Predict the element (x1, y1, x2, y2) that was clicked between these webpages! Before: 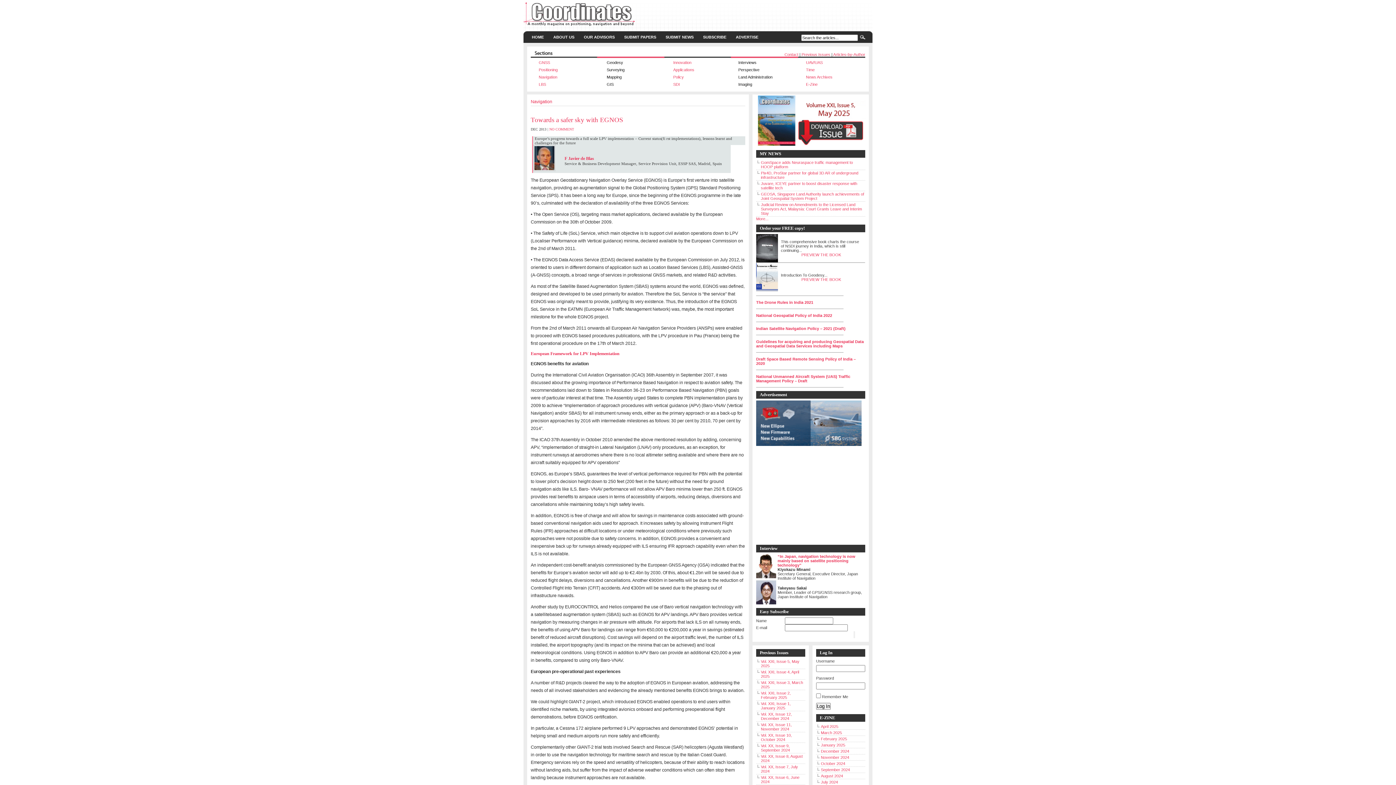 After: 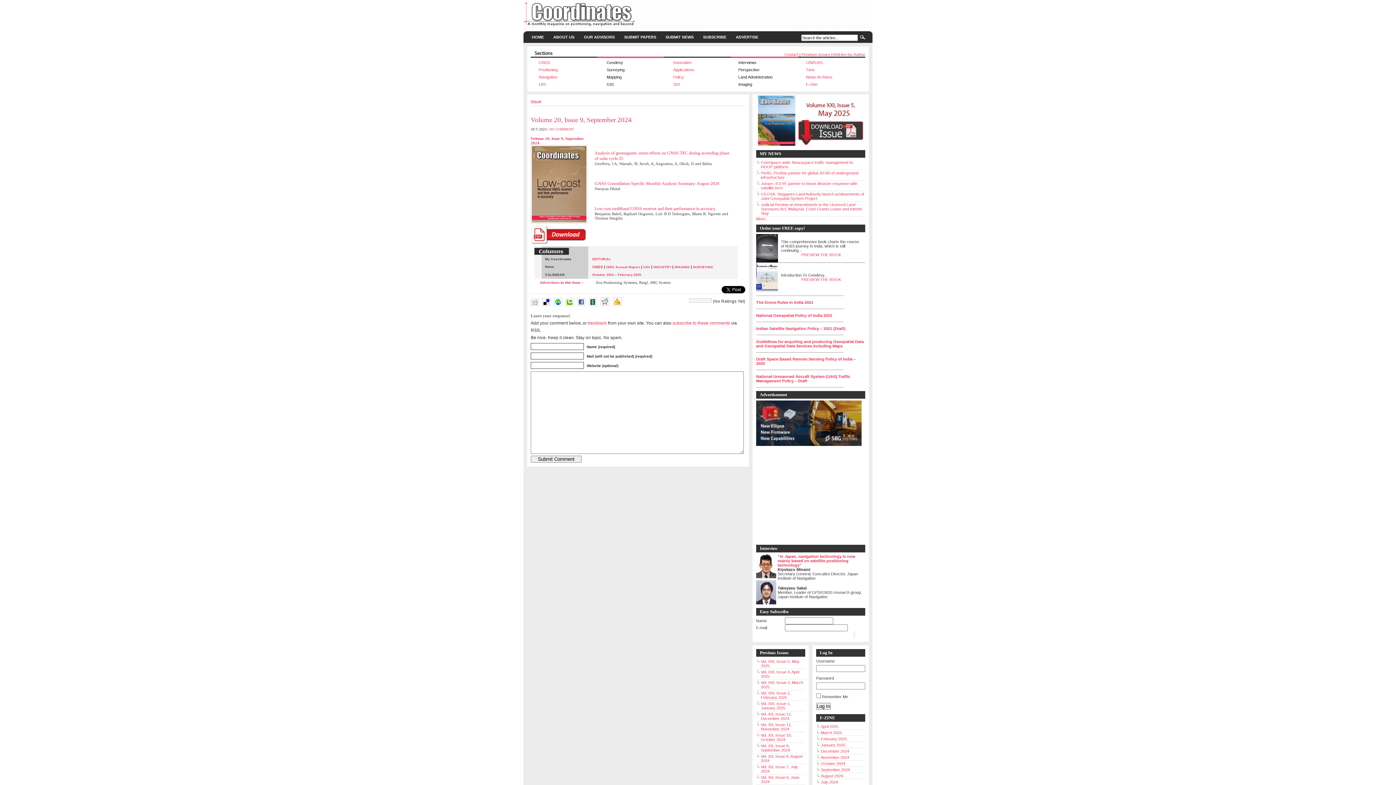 Action: bbox: (761, 744, 790, 752) label: Vol. XX, Issue 9, September 2024